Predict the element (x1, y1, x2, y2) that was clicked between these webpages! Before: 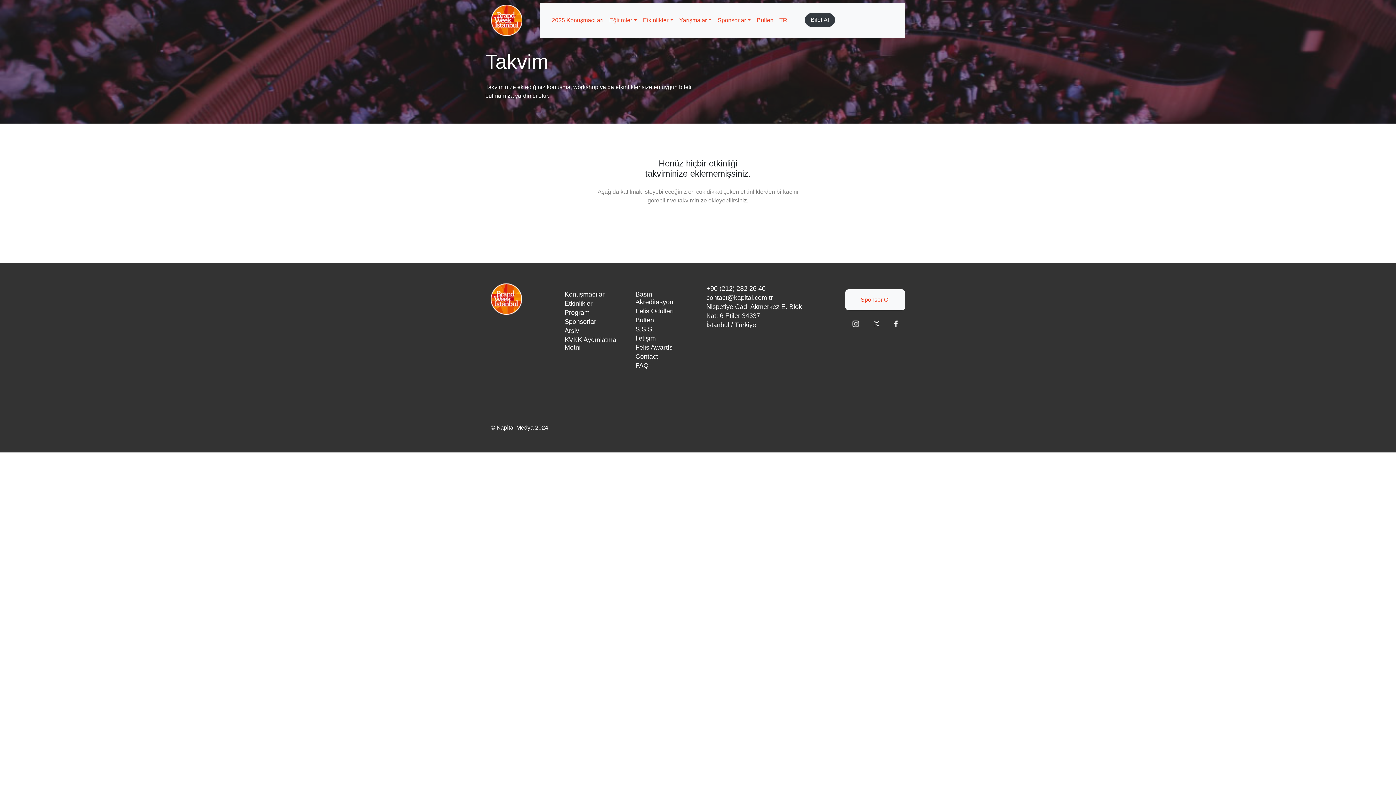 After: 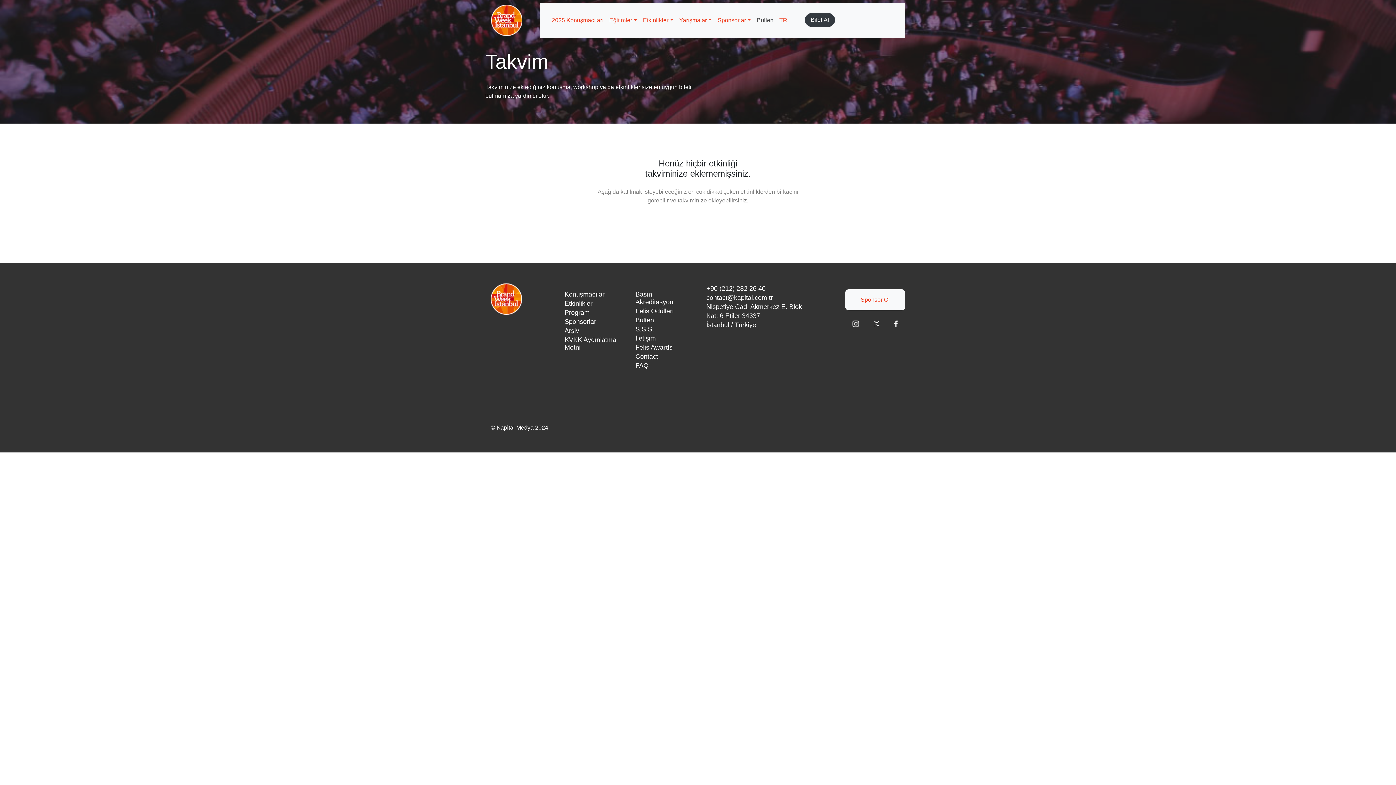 Action: bbox: (754, 13, 776, 27) label: Bülten